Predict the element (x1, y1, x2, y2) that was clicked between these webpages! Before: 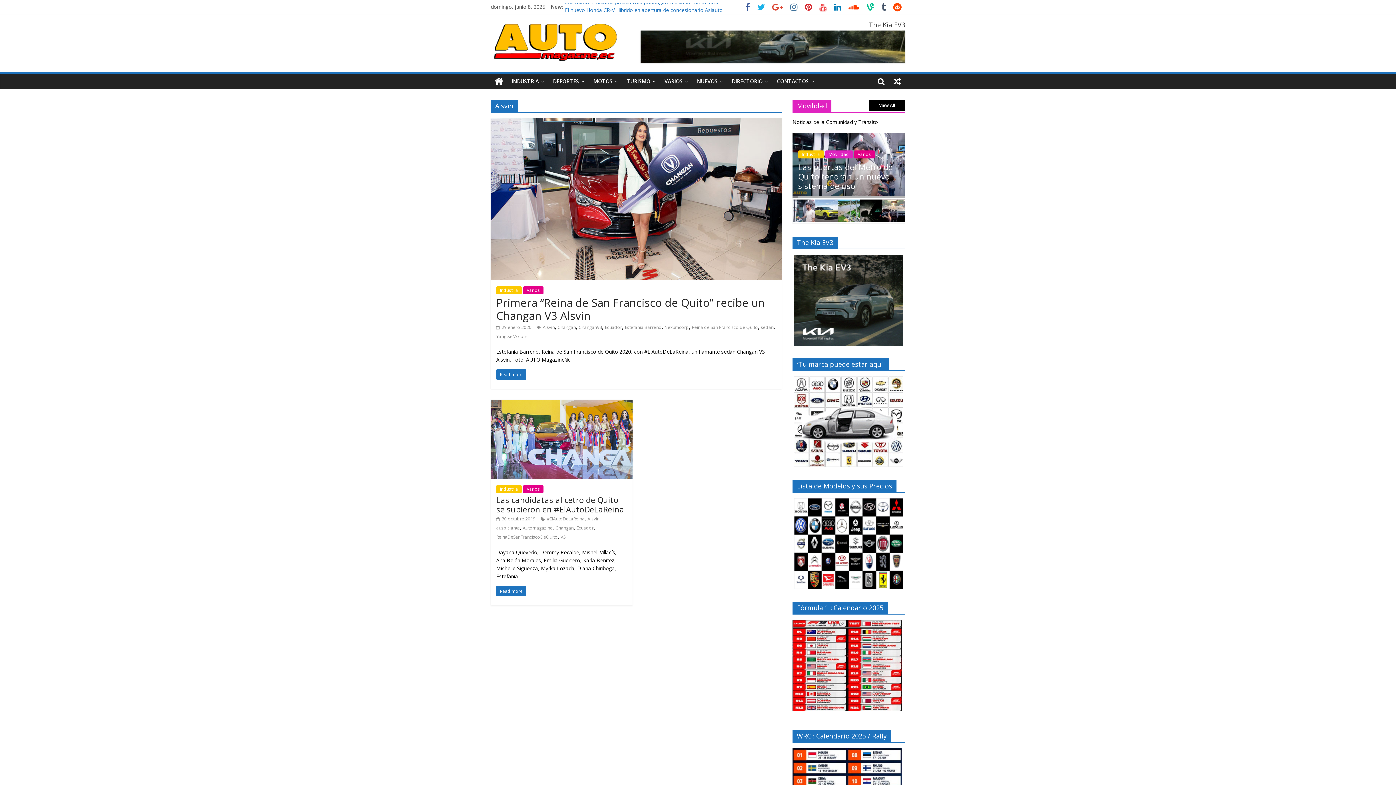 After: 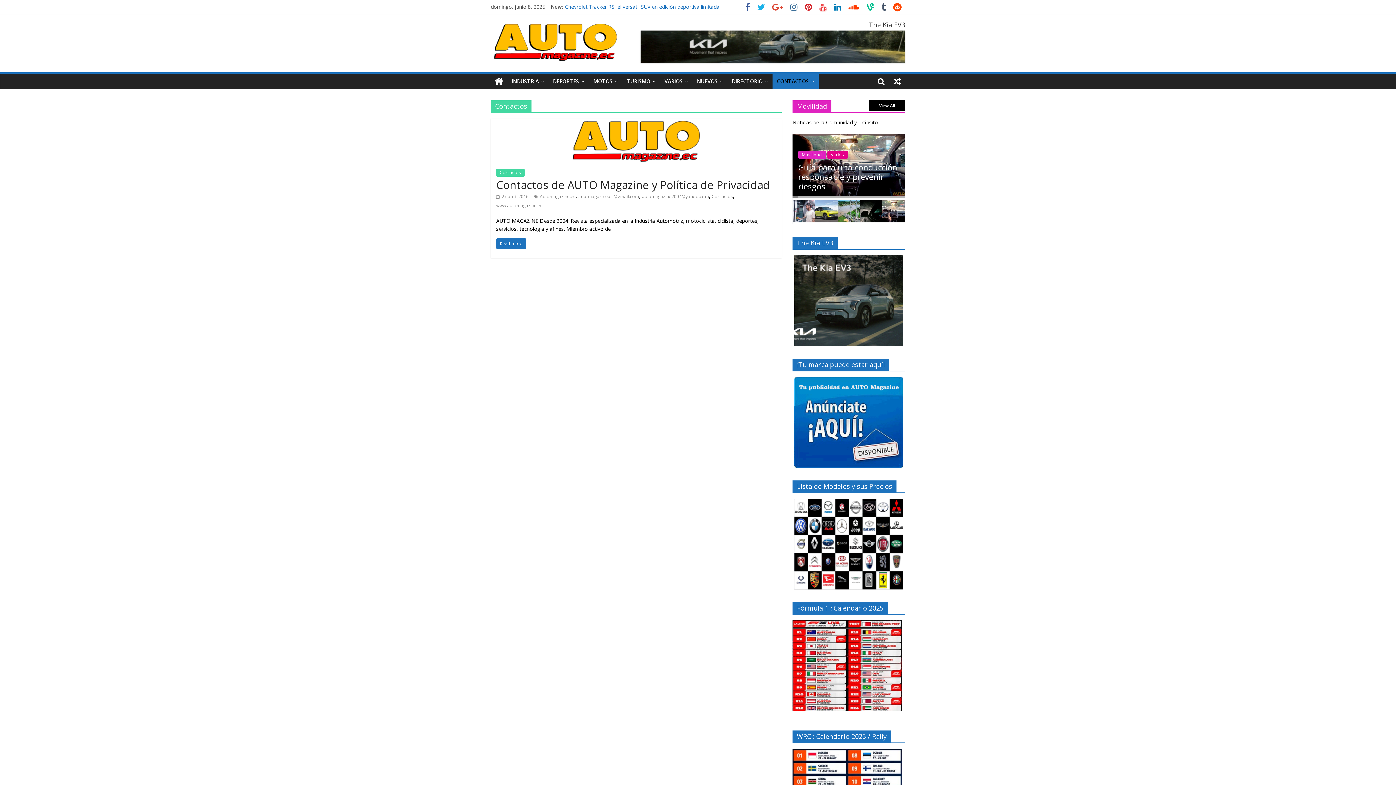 Action: label: CONTACTOS bbox: (772, 73, 818, 89)